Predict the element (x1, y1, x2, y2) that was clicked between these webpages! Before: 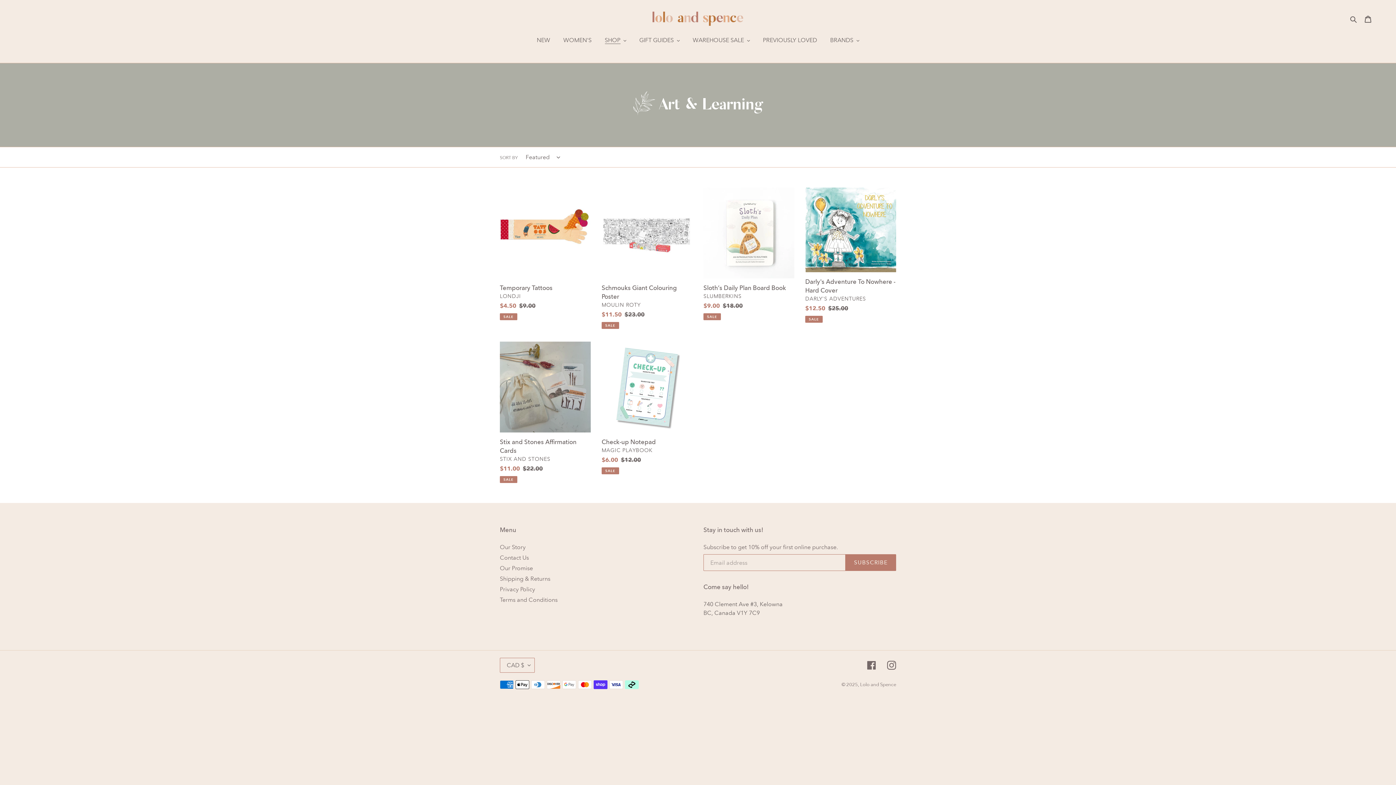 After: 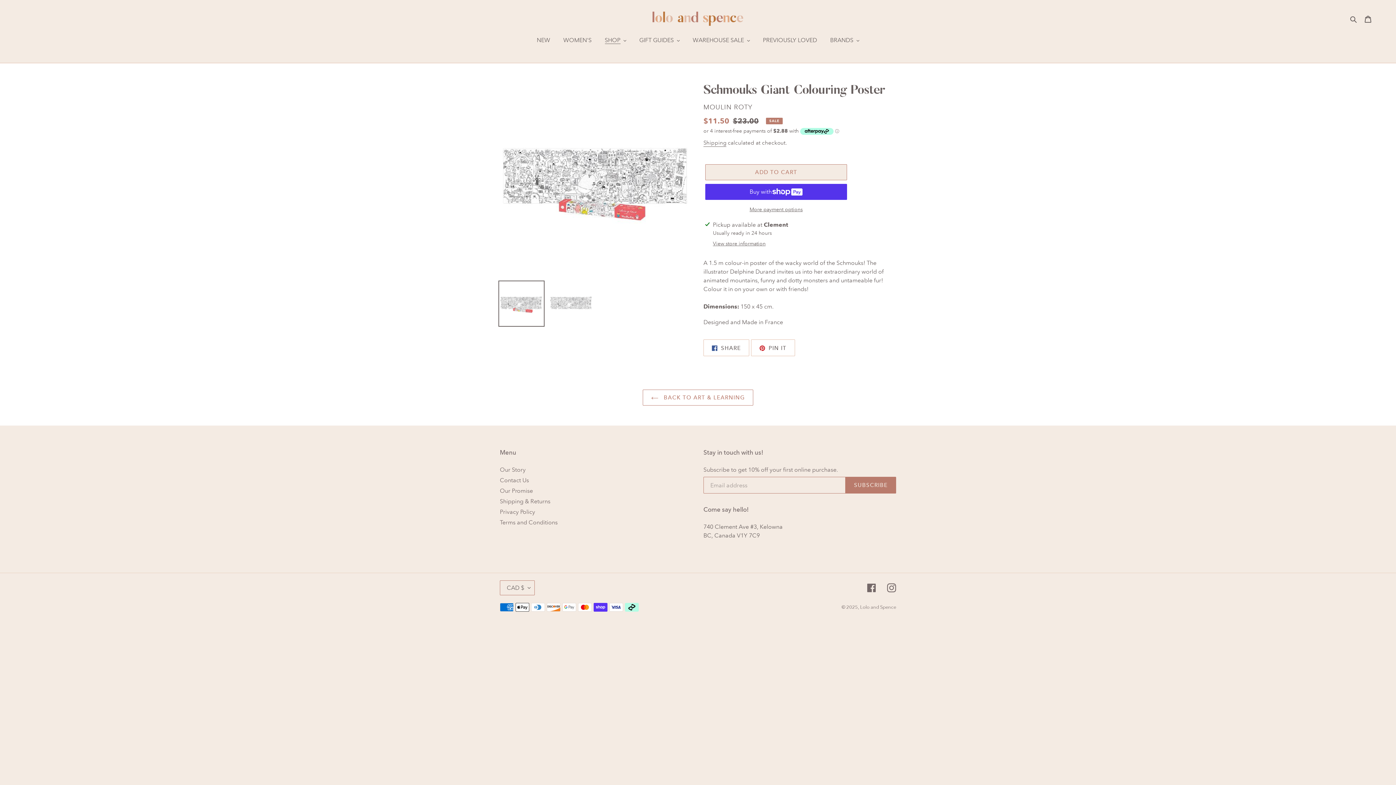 Action: label: Schmouks Giant Colouring Poster bbox: (601, 187, 692, 329)